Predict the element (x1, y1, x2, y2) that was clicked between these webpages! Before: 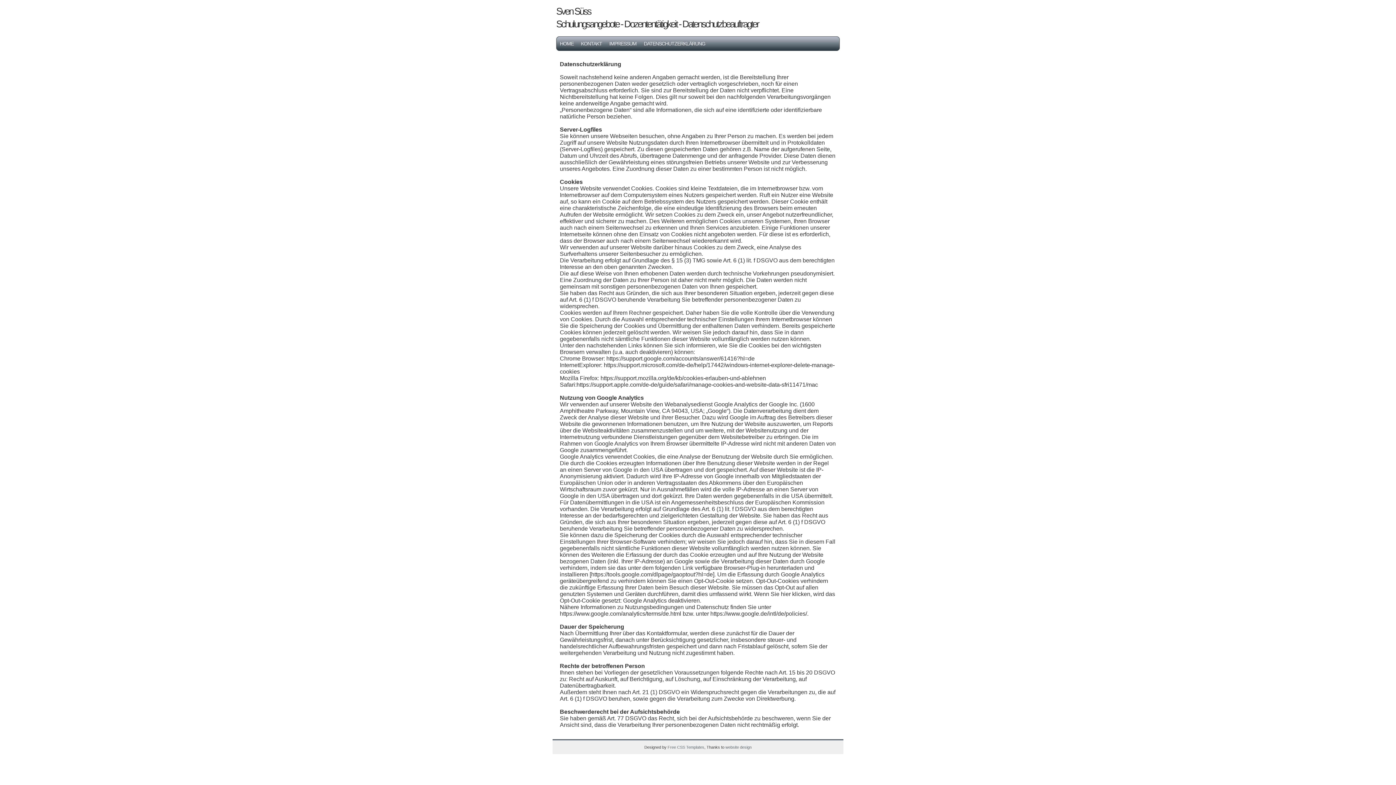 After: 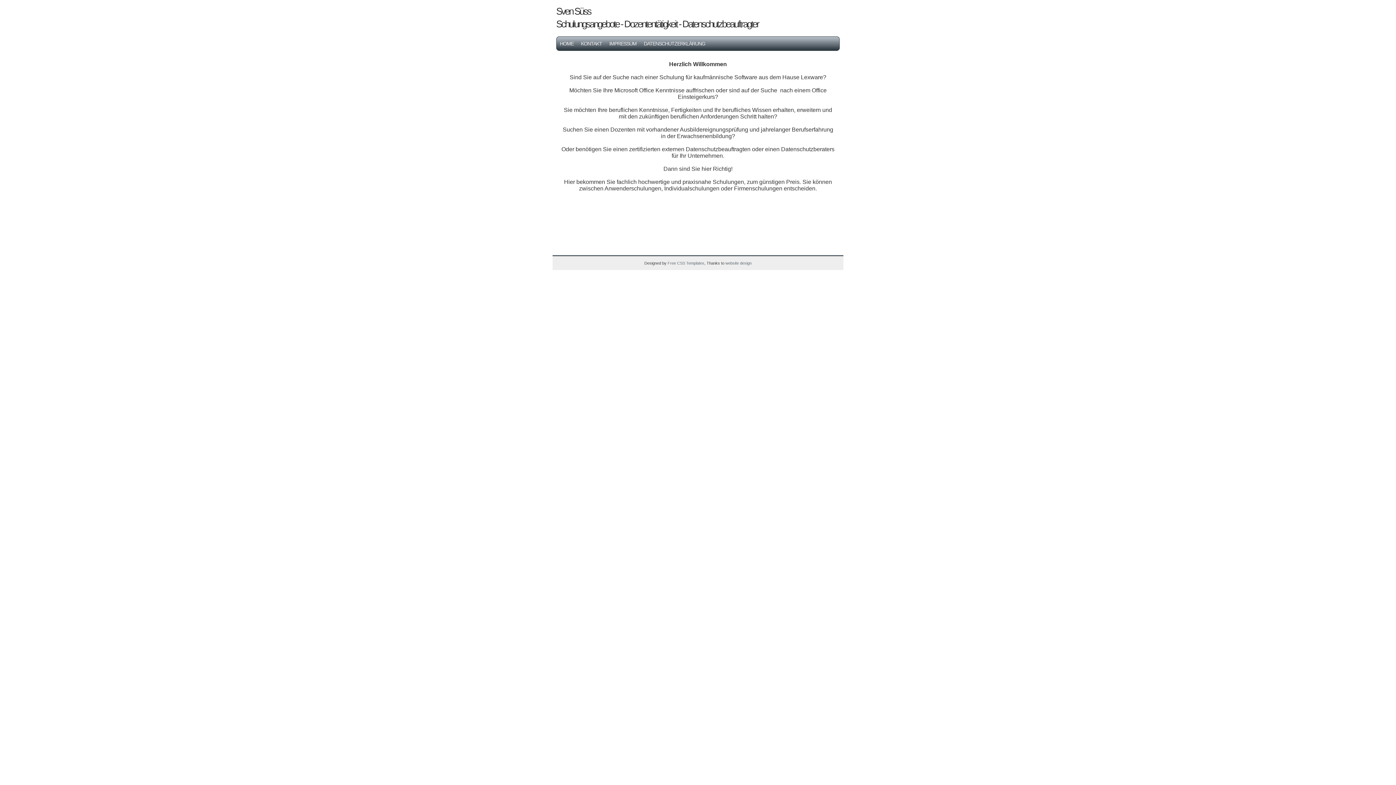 Action: bbox: (556, 40, 577, 46) label: HOME